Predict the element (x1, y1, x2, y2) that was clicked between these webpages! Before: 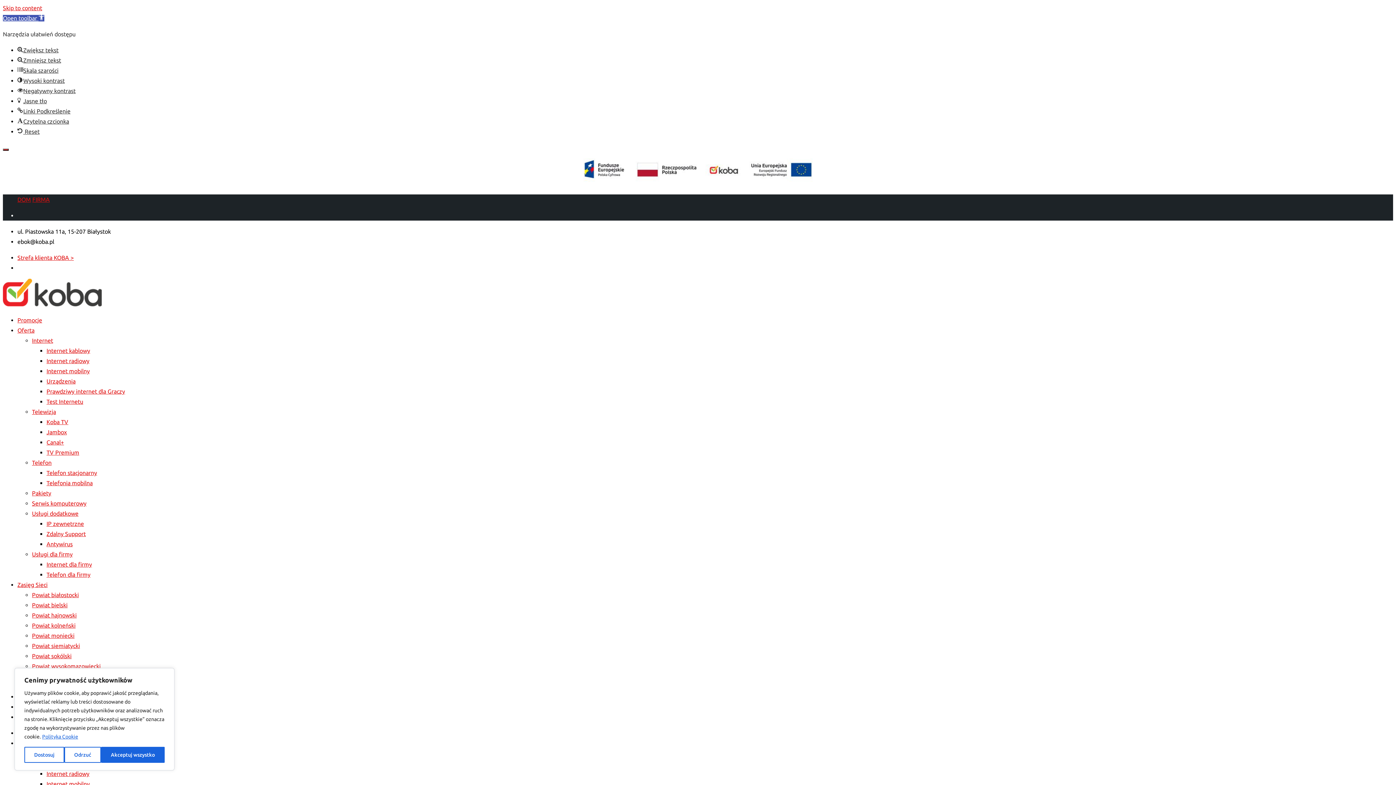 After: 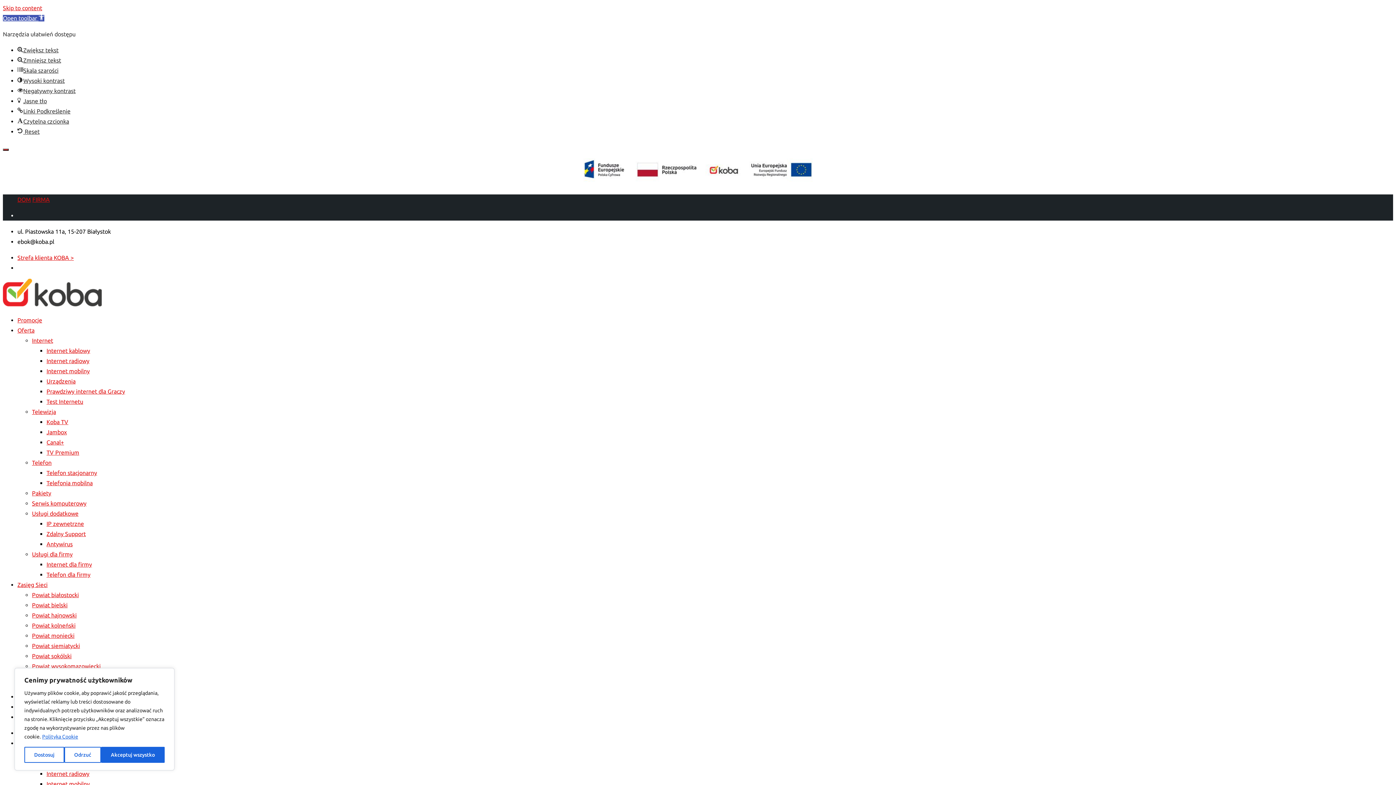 Action: bbox: (46, 561, 92, 568) label: Internet dla firmy